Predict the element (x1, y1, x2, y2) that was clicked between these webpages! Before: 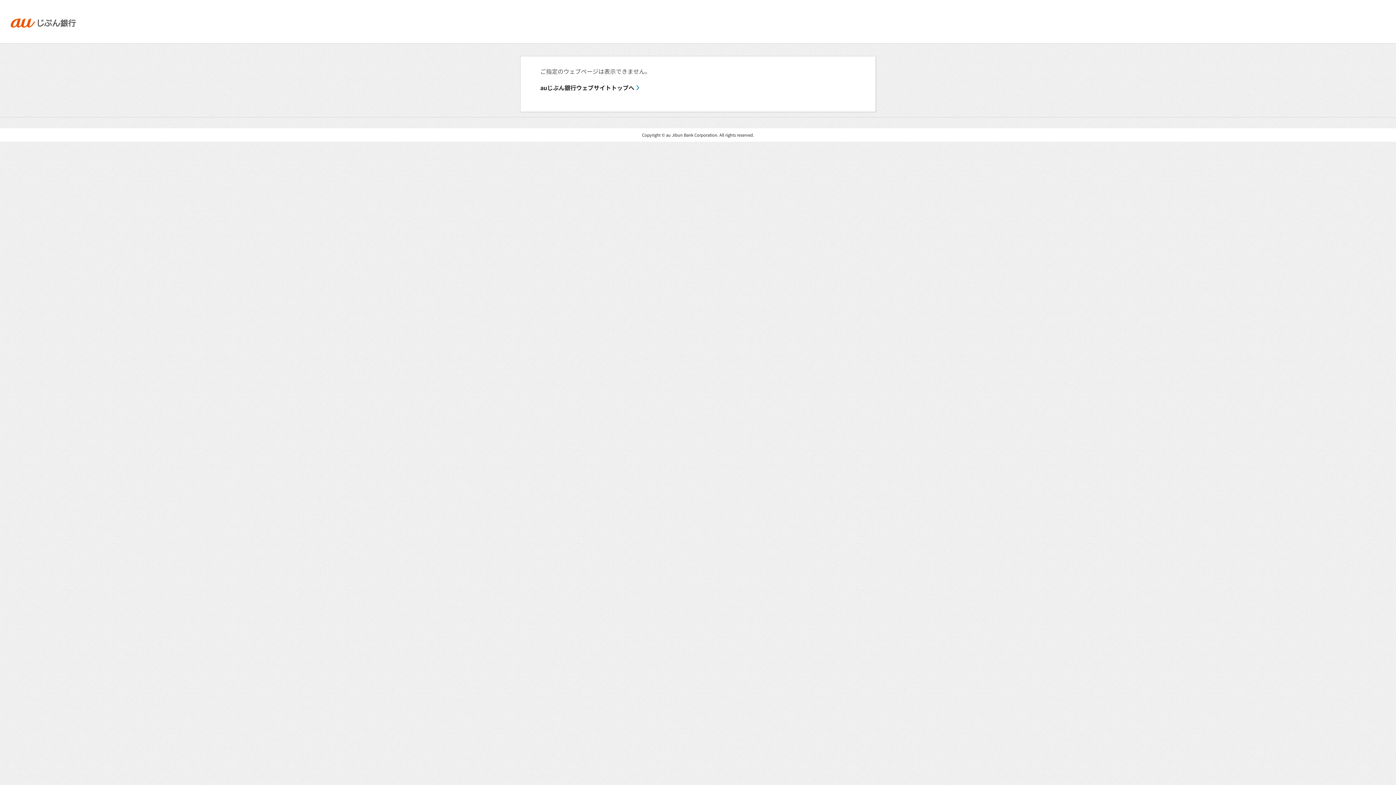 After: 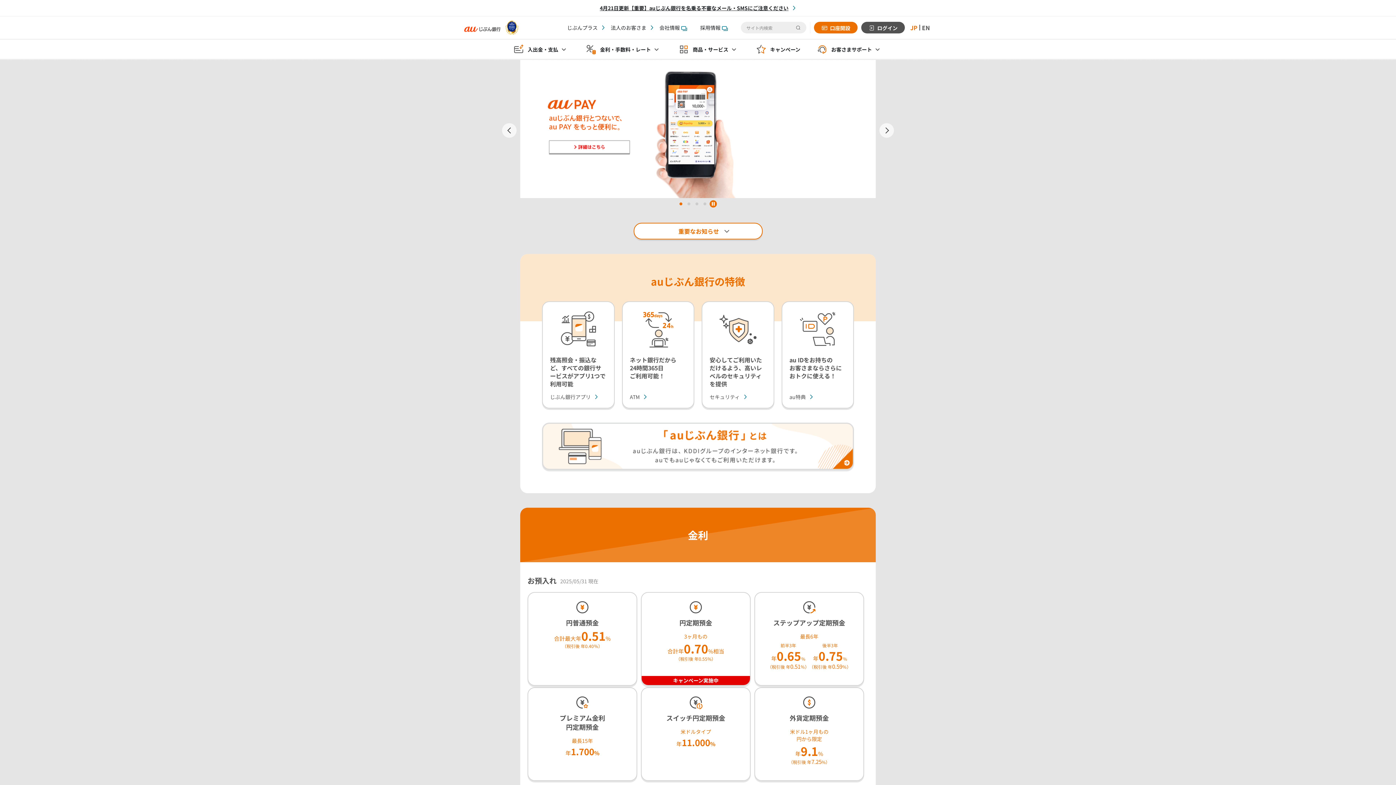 Action: label: auじぶん銀行ウェブサイトトップへ bbox: (540, 83, 640, 92)